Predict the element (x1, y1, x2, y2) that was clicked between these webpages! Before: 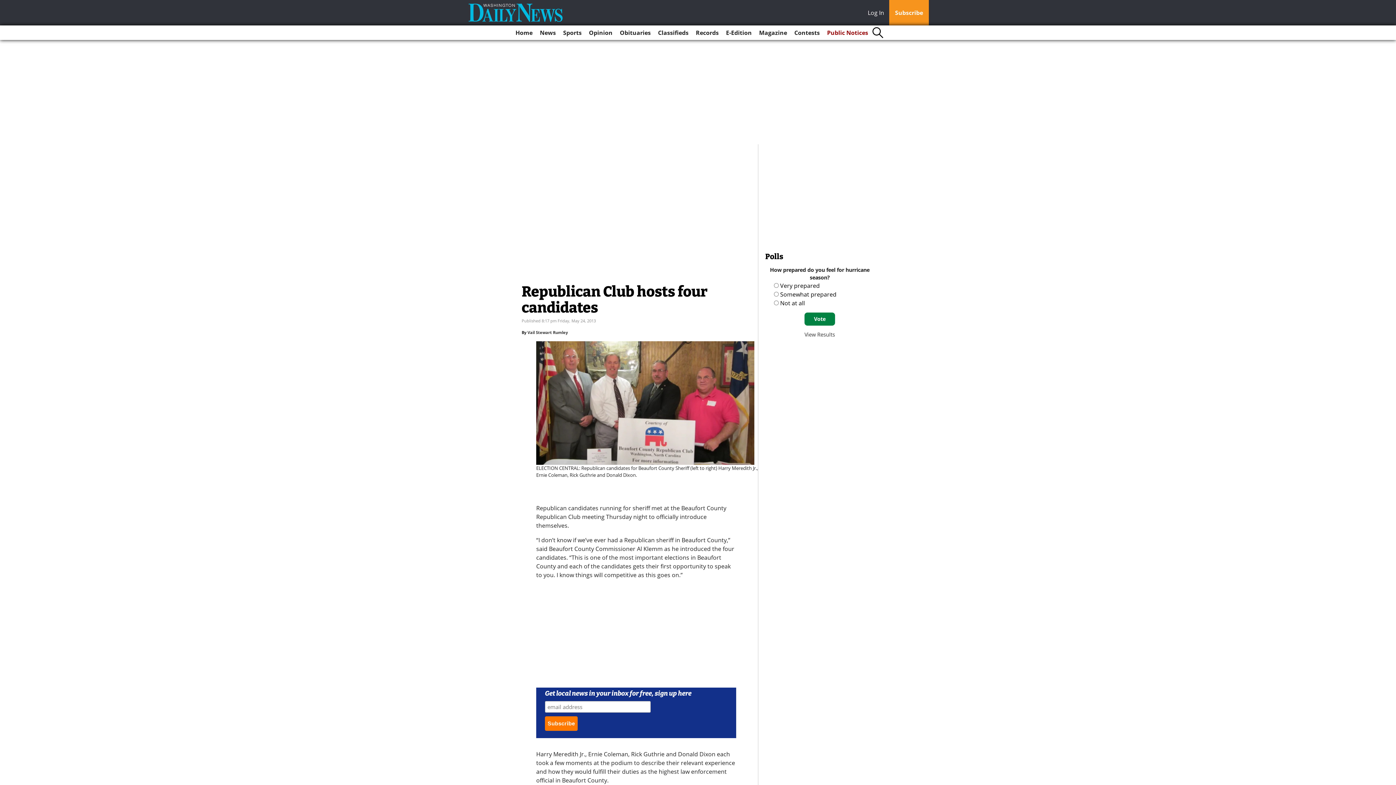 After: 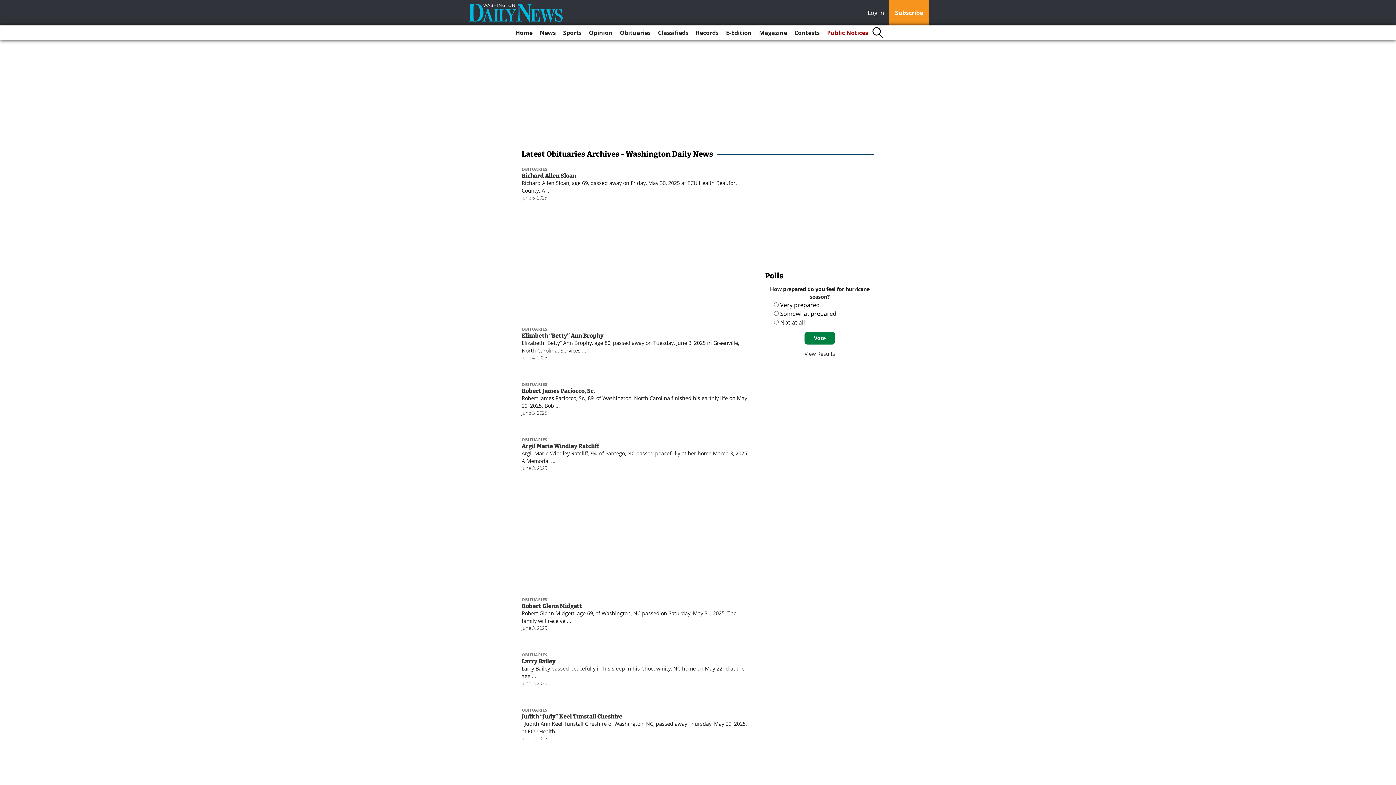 Action: bbox: (617, 25, 653, 40) label: Obituaries